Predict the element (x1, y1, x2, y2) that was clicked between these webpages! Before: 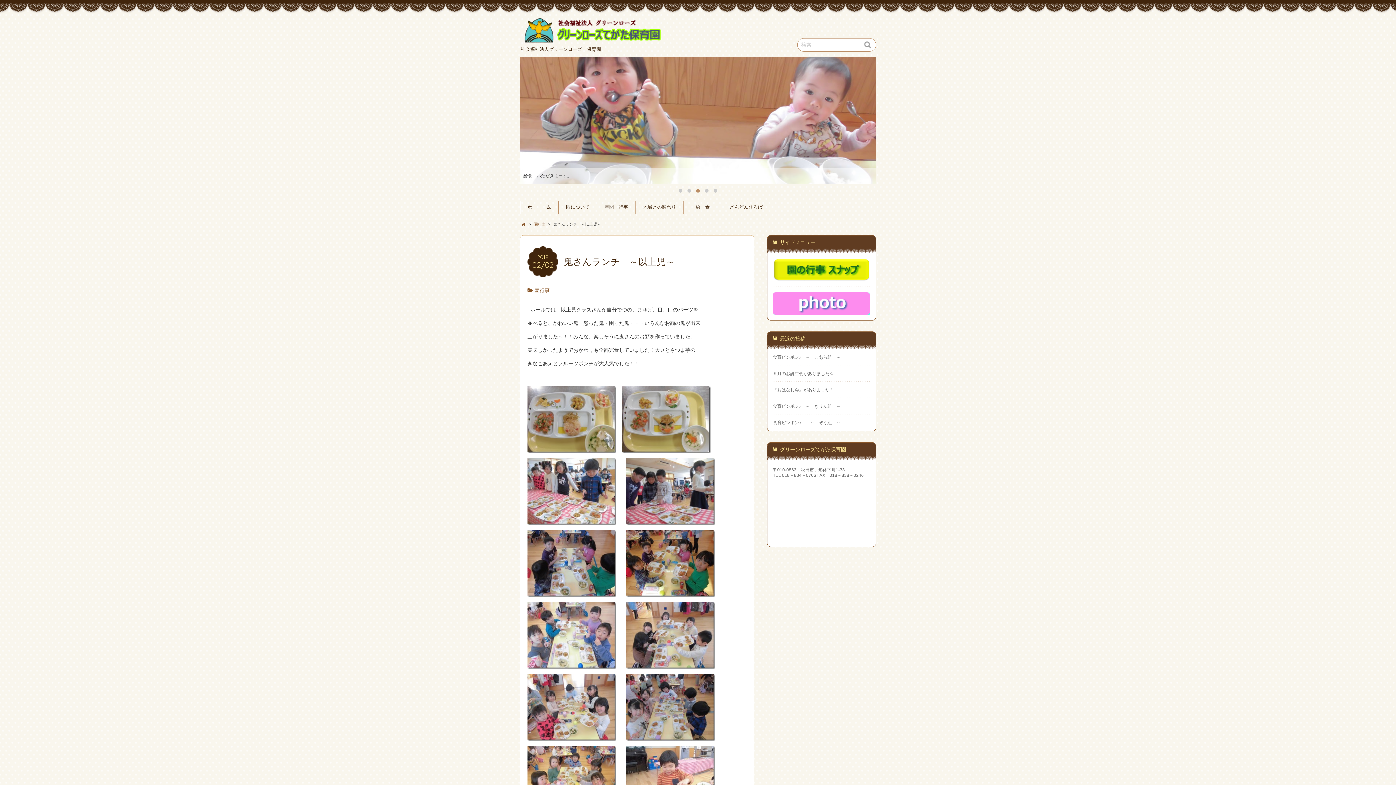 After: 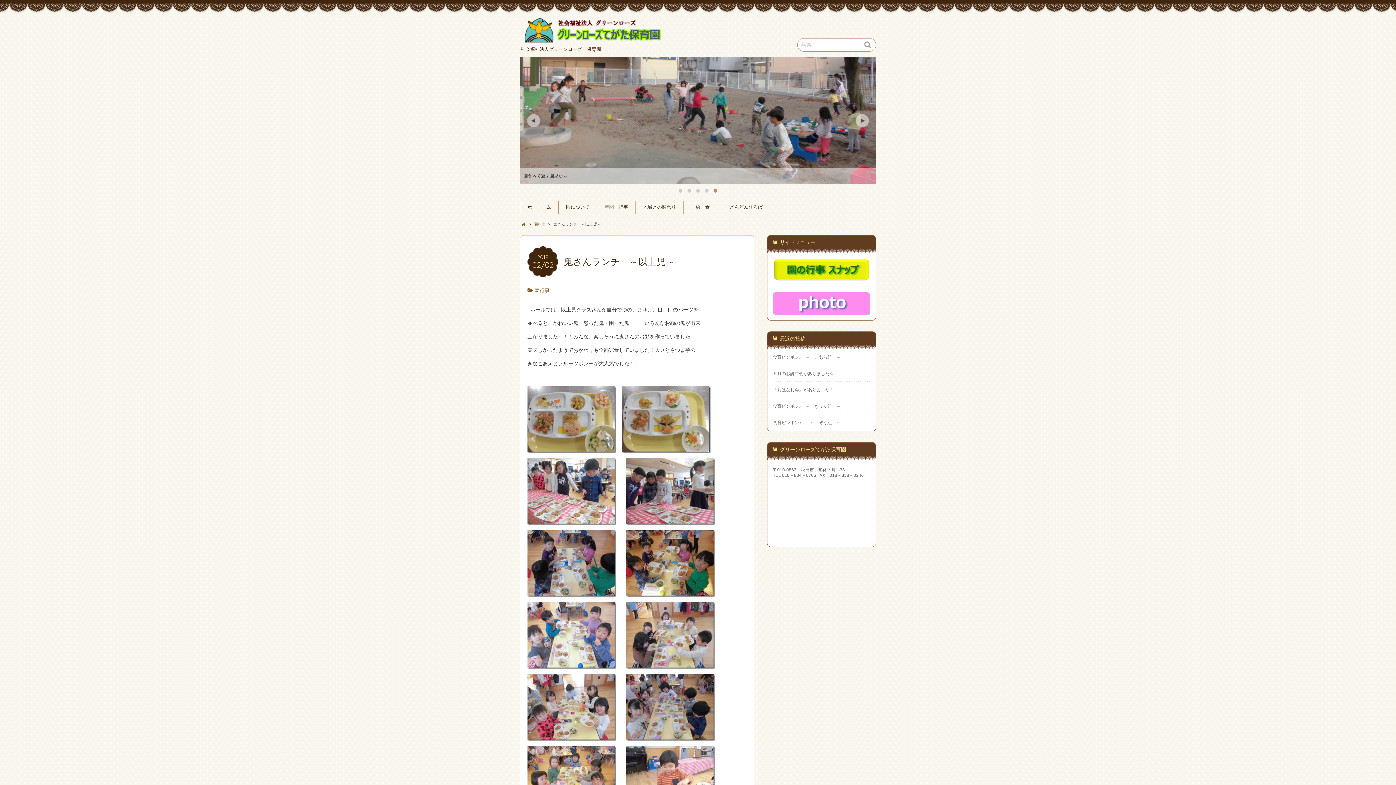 Action: bbox: (713, 189, 717, 192) label: 5